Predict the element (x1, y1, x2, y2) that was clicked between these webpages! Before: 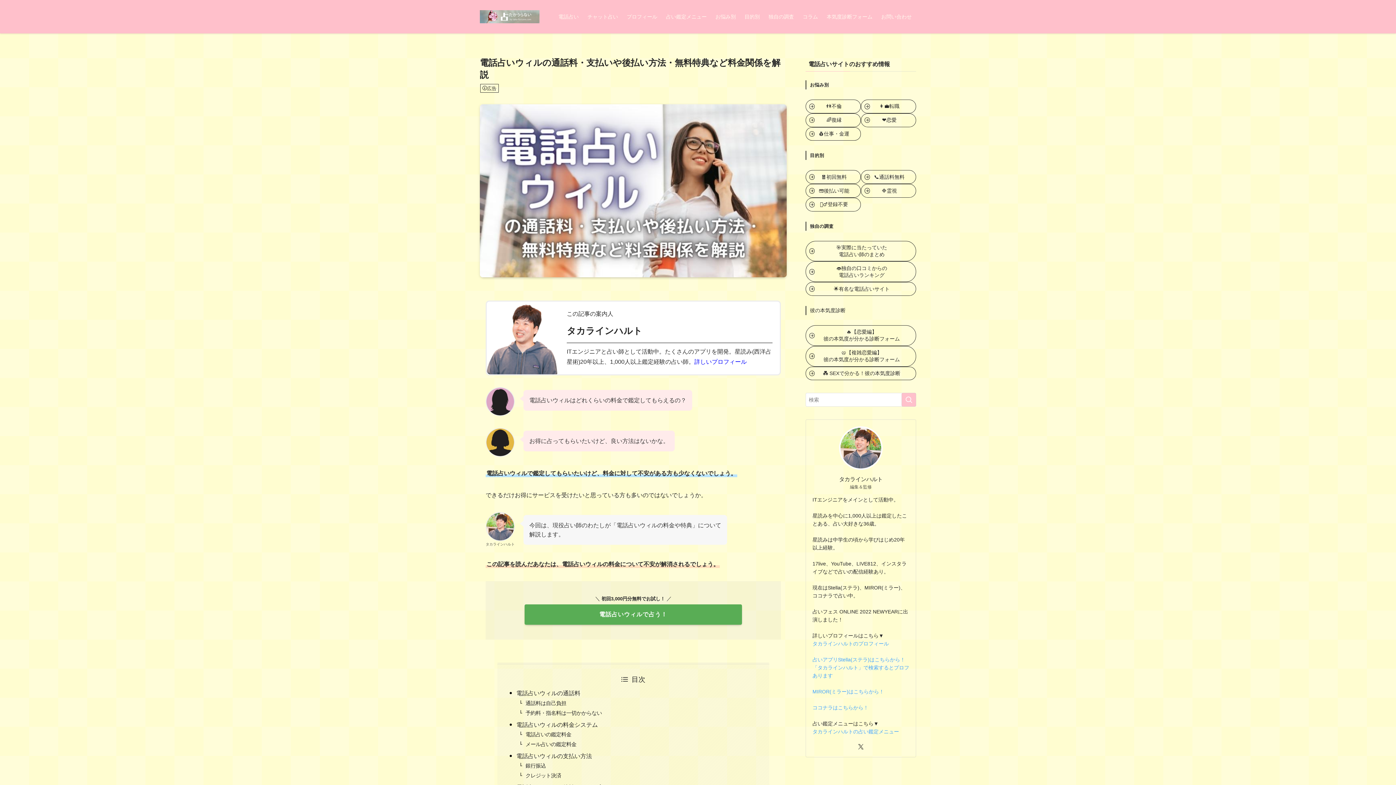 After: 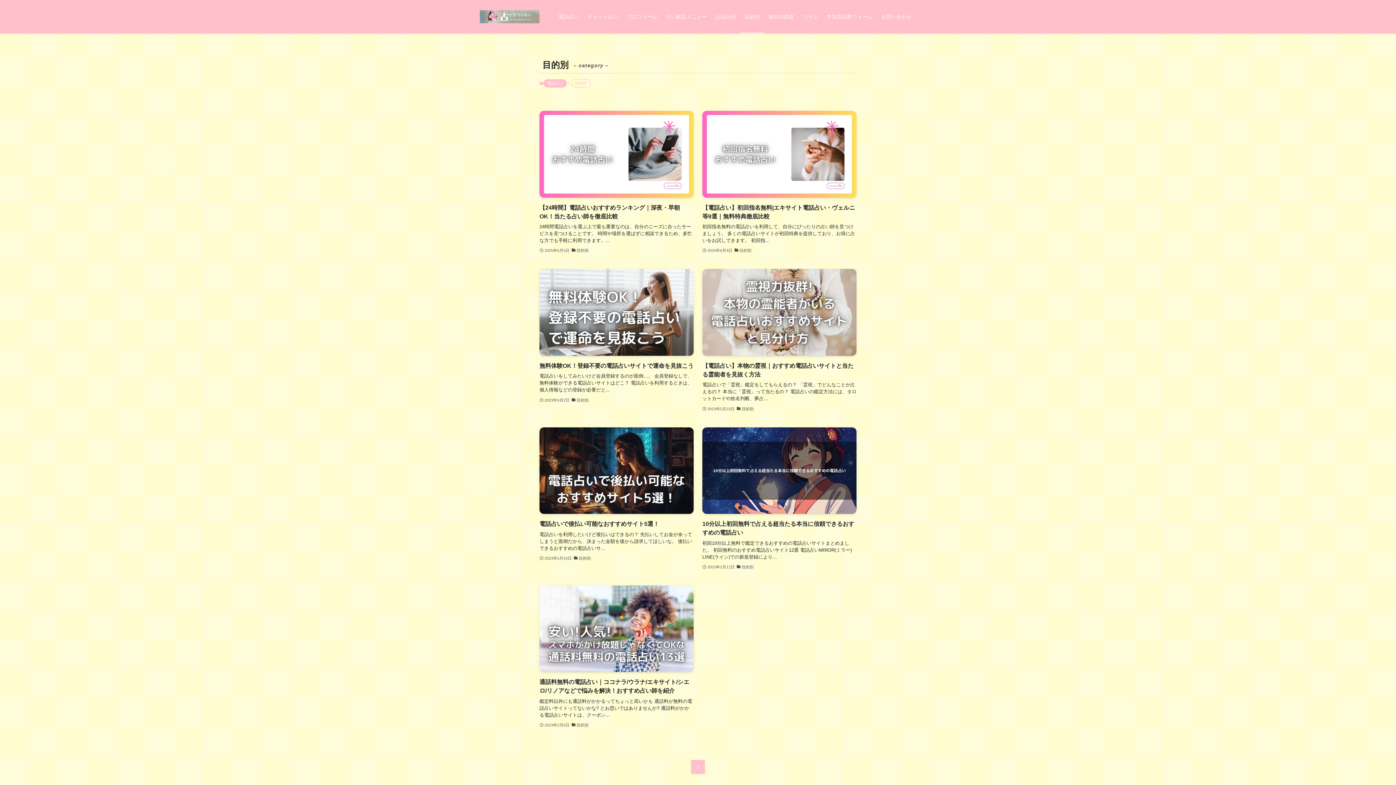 Action: bbox: (740, 0, 764, 33) label: 目的別